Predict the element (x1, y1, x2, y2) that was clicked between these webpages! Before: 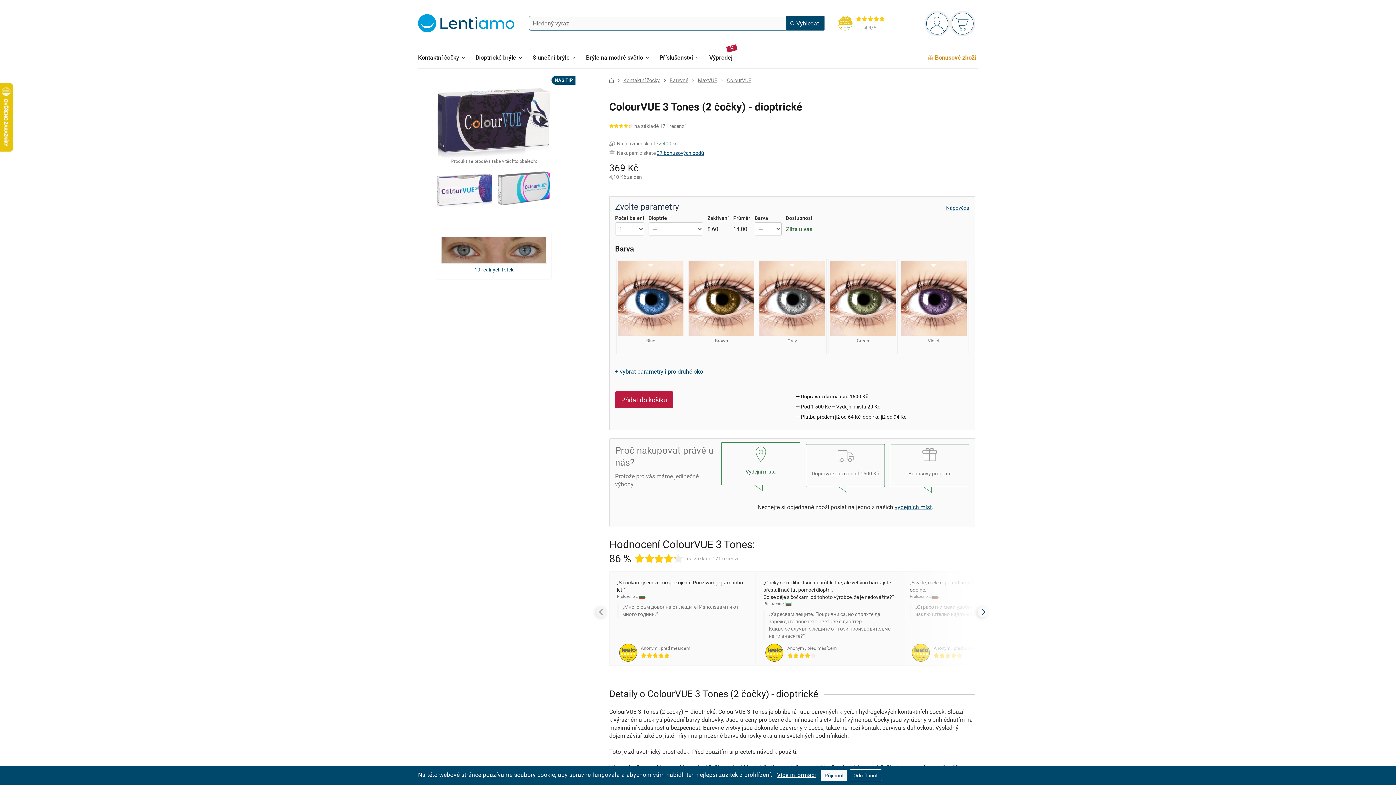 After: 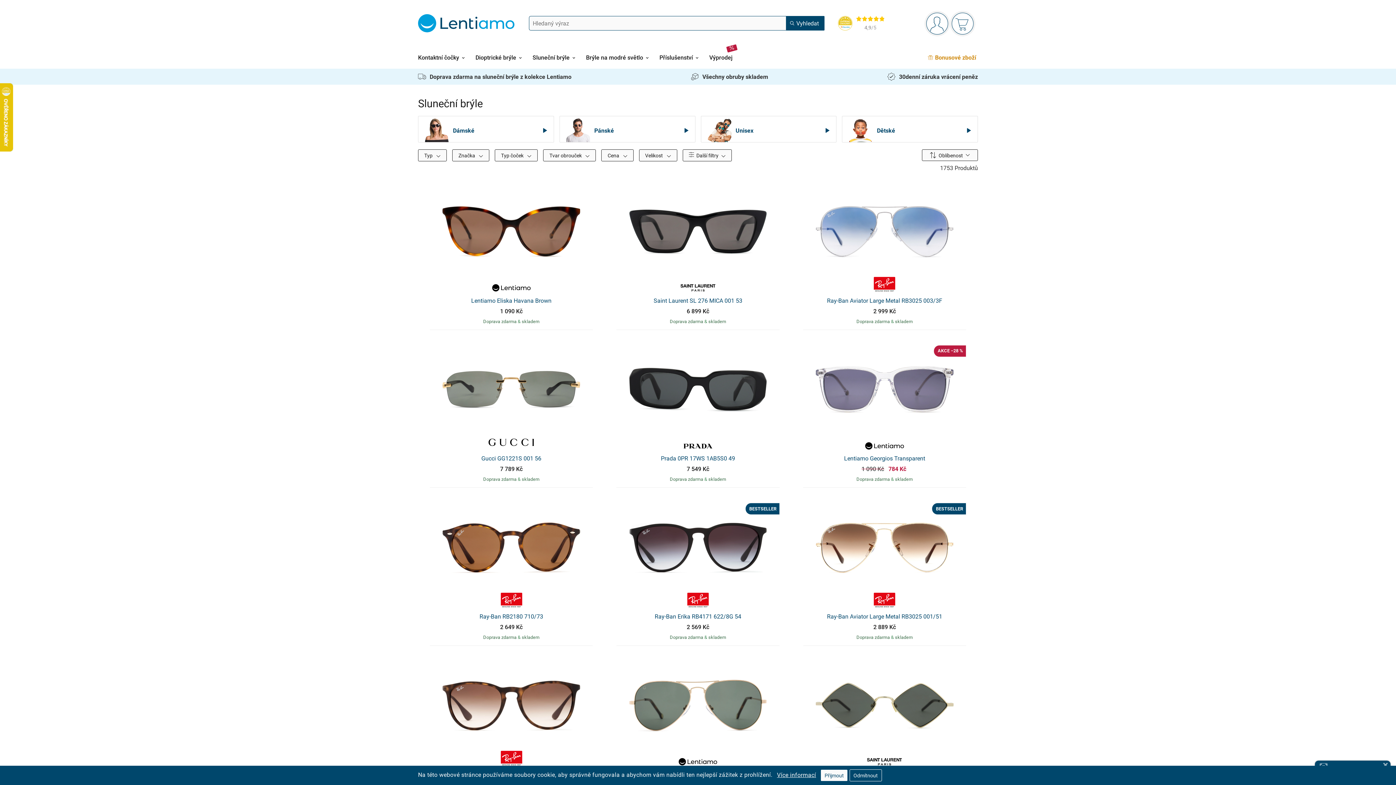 Action: label: Sluneční brýle bbox: (532, 46, 575, 68)